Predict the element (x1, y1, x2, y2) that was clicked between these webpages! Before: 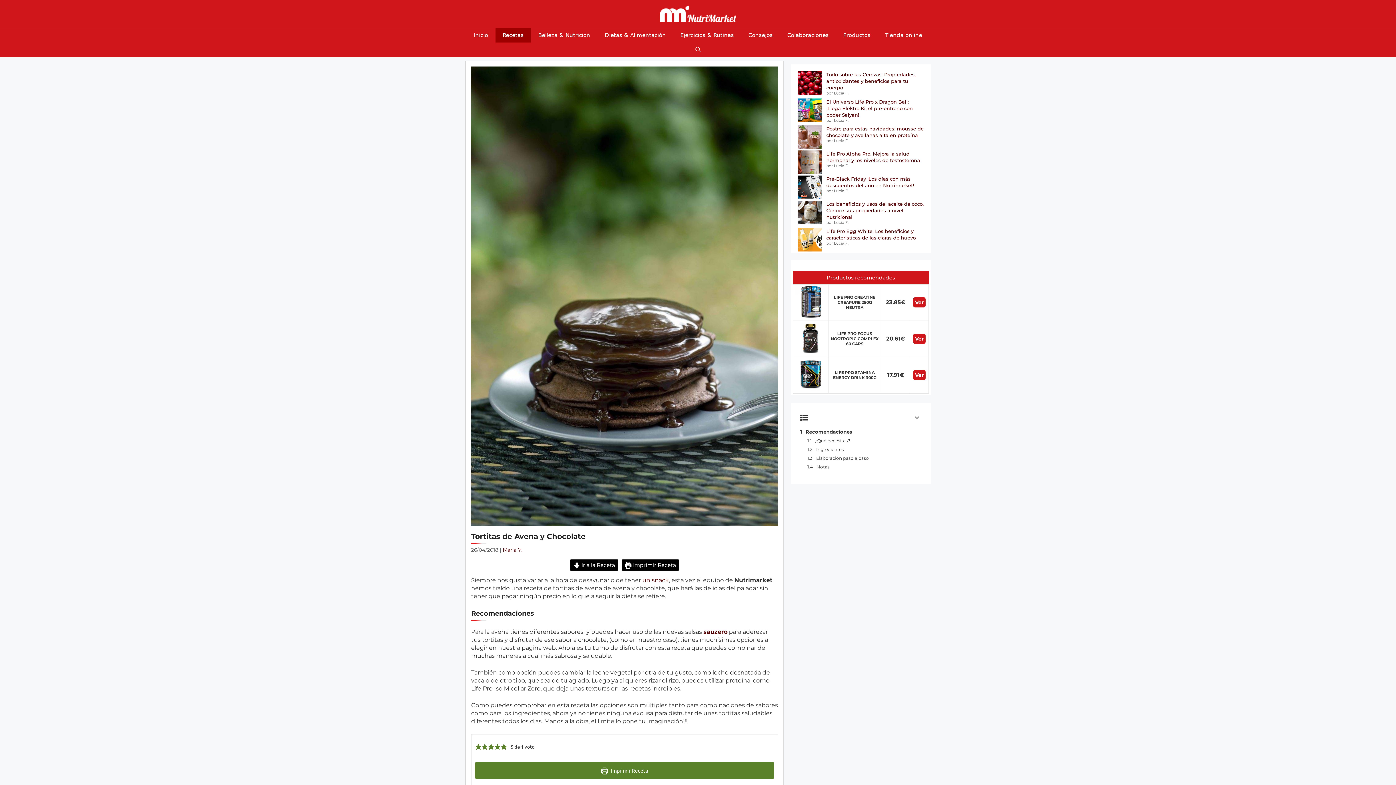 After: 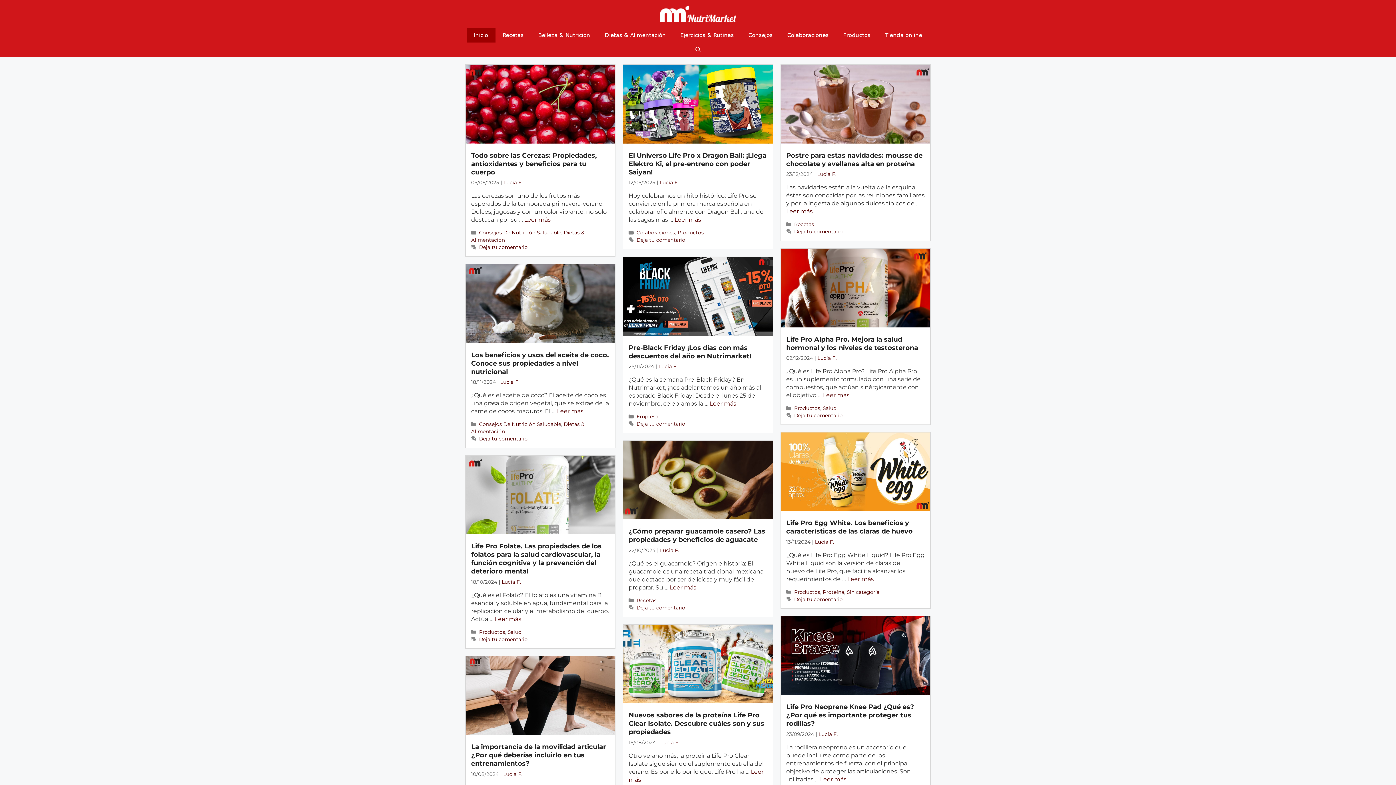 Action: label: Inicio bbox: (466, 28, 495, 42)